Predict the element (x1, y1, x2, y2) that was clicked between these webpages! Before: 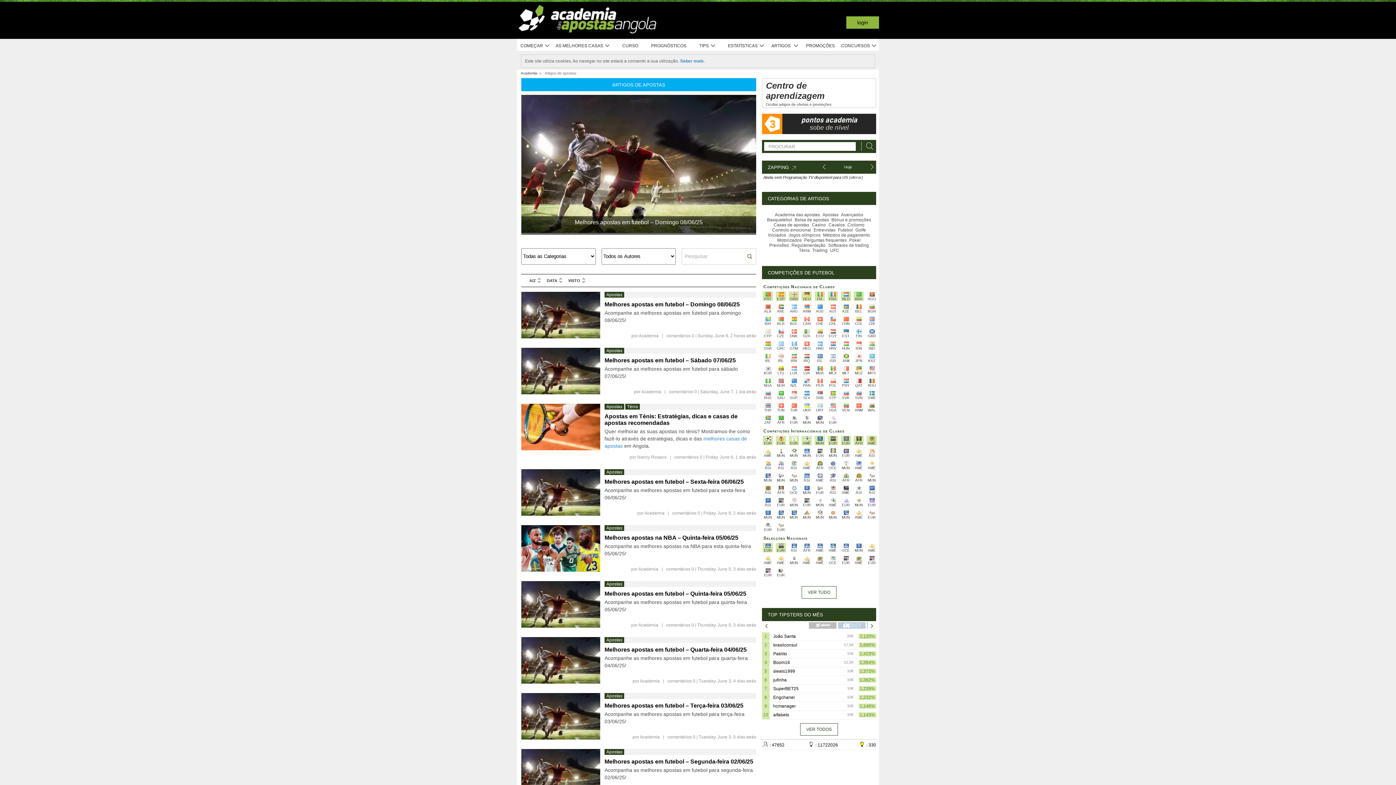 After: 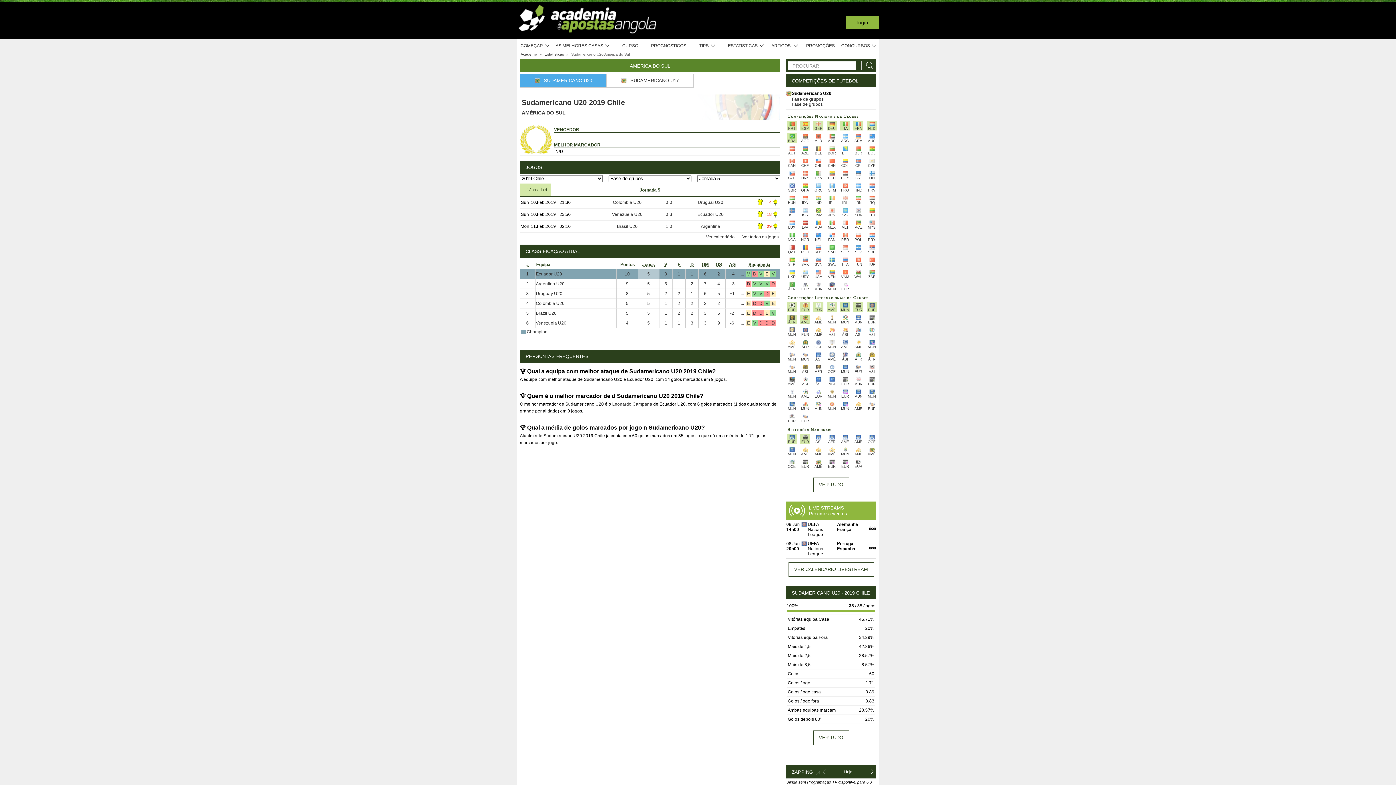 Action: bbox: (814, 555, 825, 565) label: AMÉ